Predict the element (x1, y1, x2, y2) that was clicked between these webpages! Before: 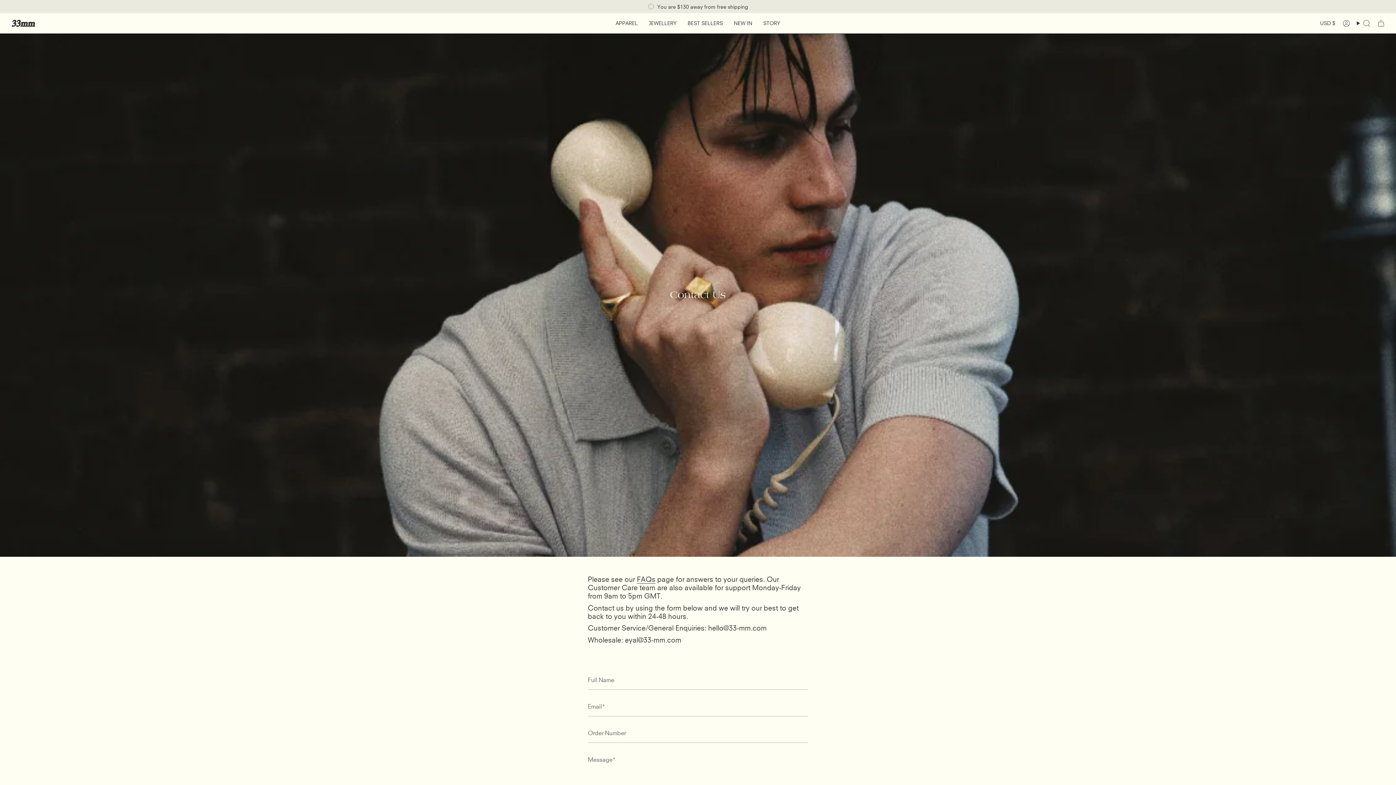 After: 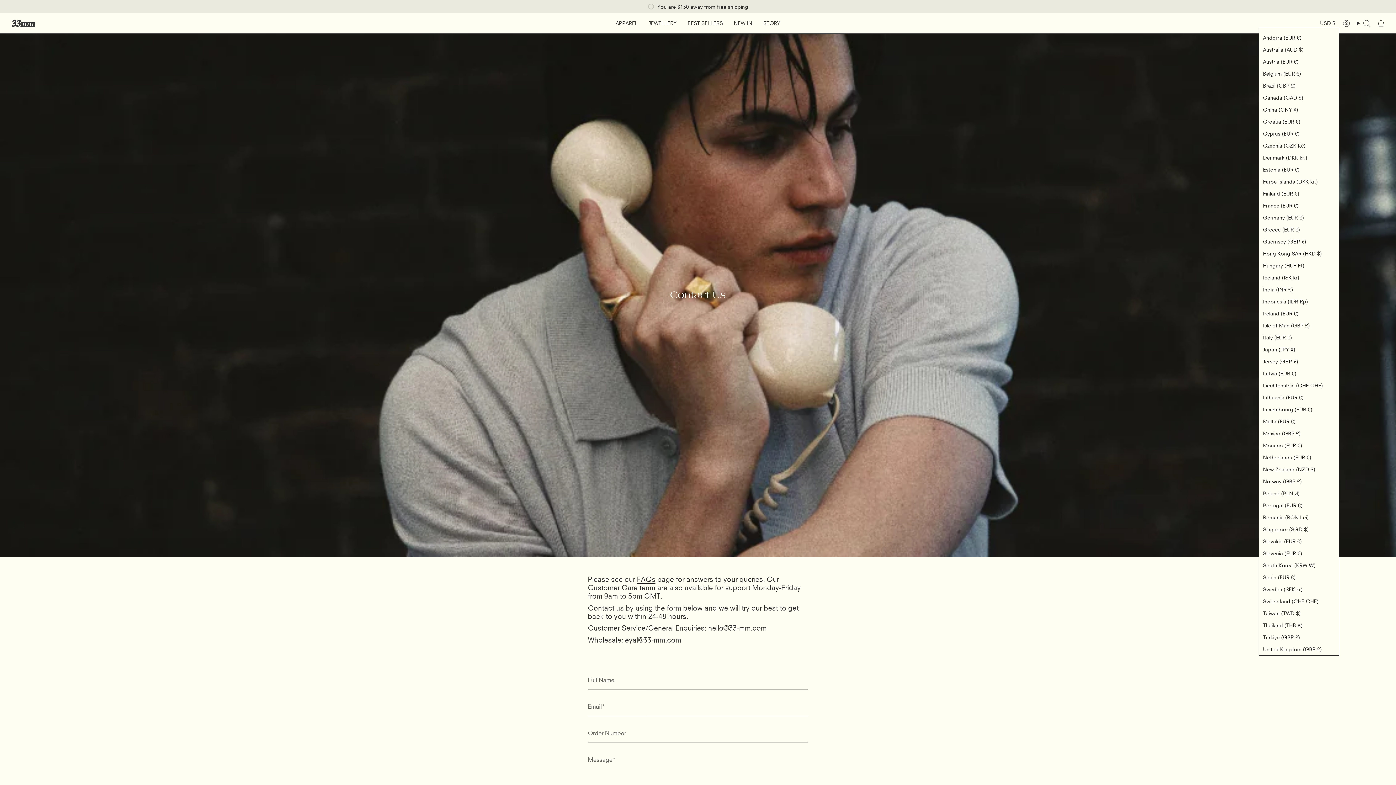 Action: label: USD $ bbox: (1316, 18, 1339, 27)